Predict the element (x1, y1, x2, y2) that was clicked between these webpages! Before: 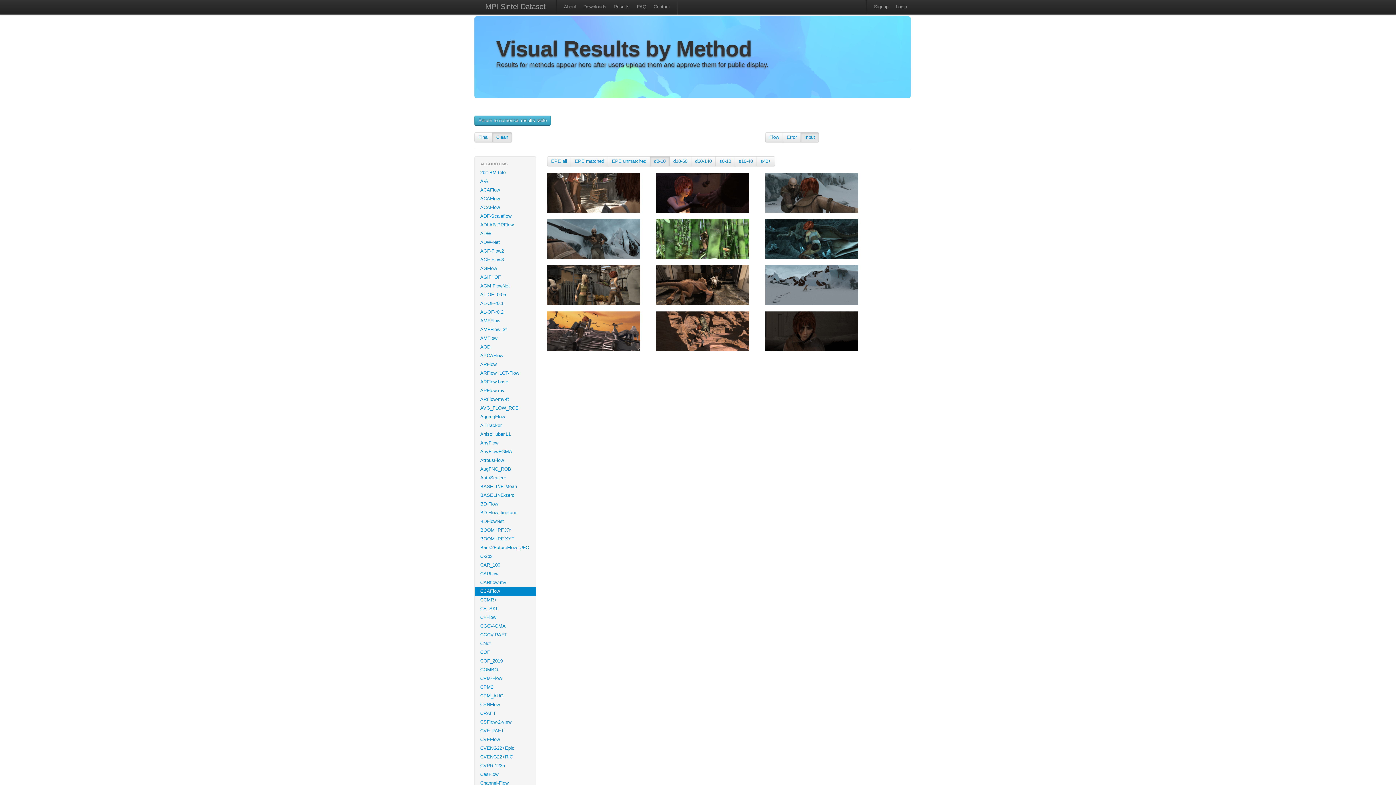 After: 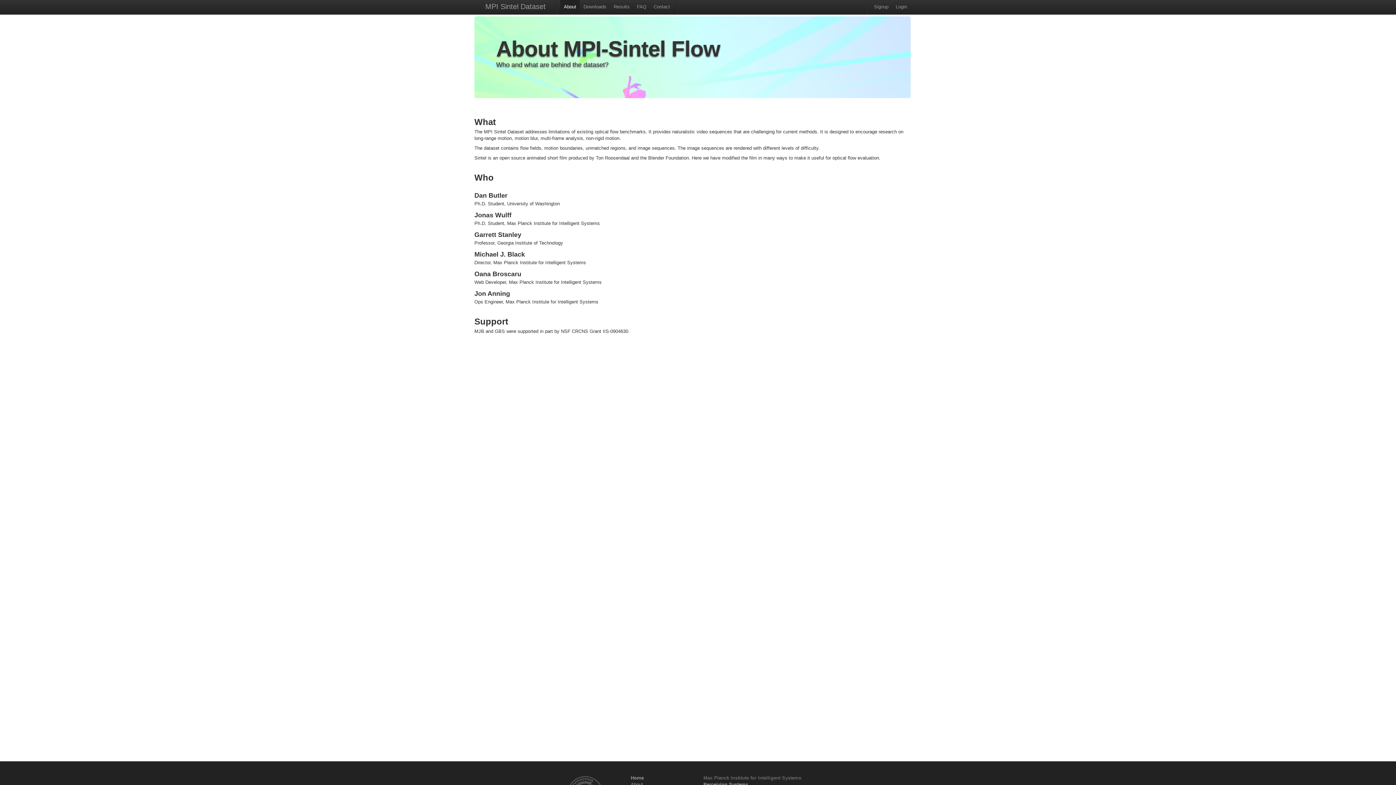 Action: label: About bbox: (560, 0, 580, 14)